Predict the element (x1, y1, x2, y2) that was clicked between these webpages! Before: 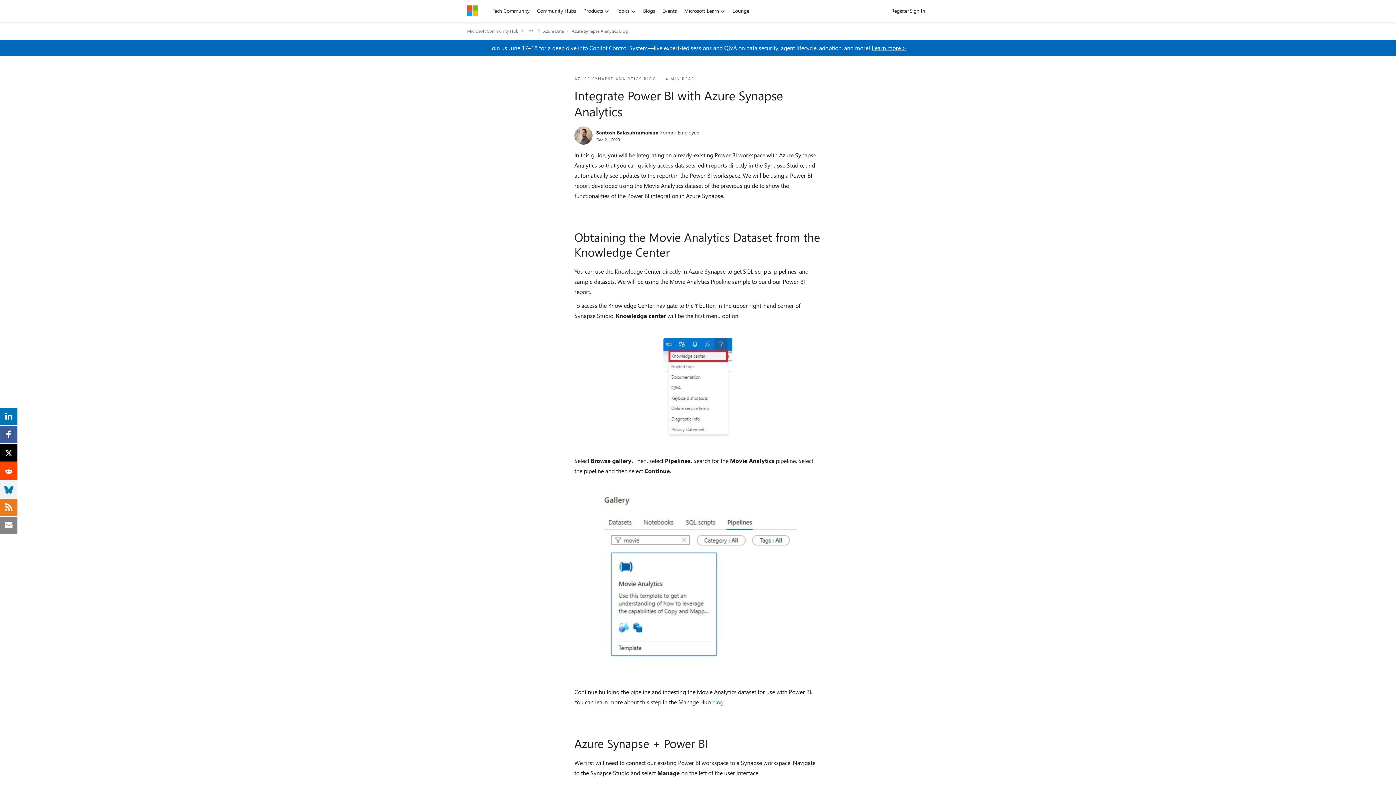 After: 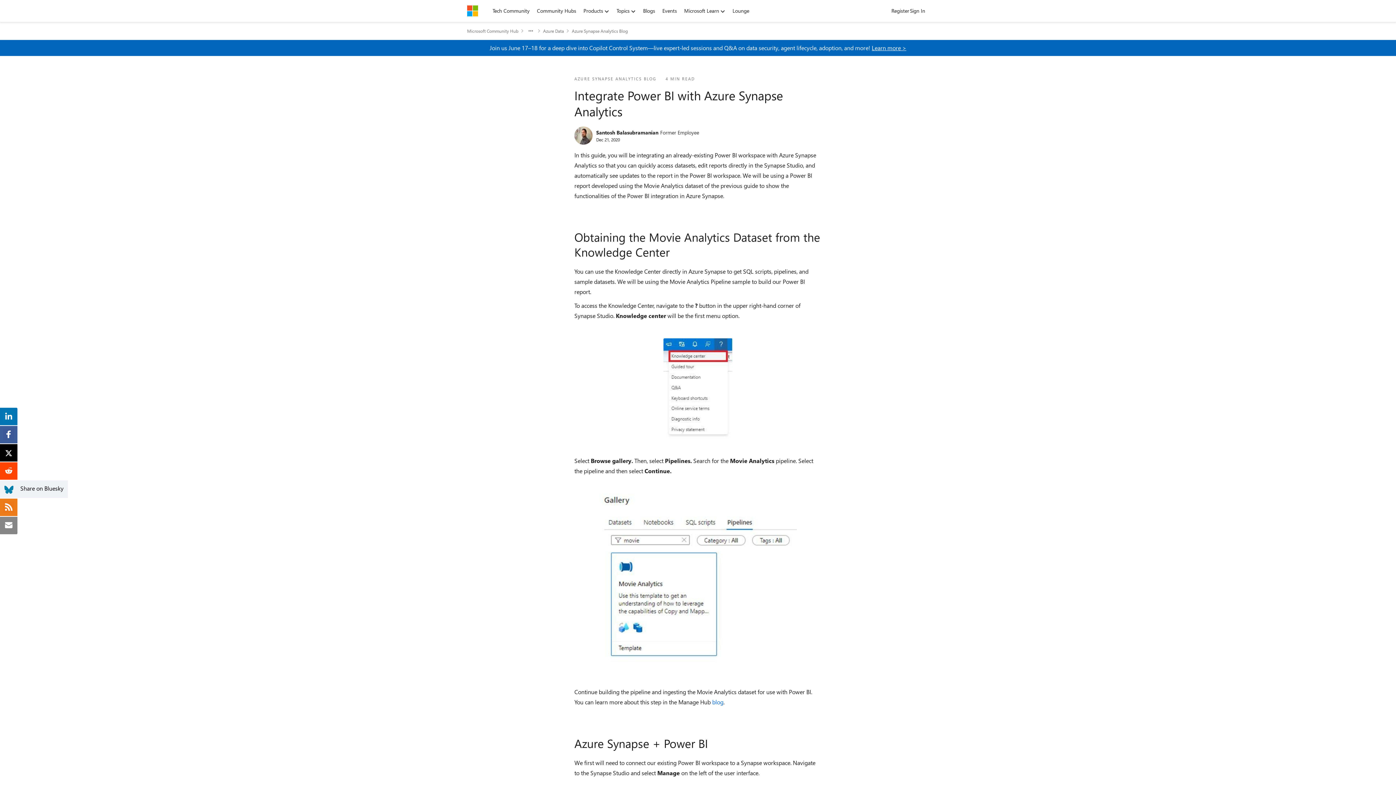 Action: bbox: (4, 484, 13, 492)